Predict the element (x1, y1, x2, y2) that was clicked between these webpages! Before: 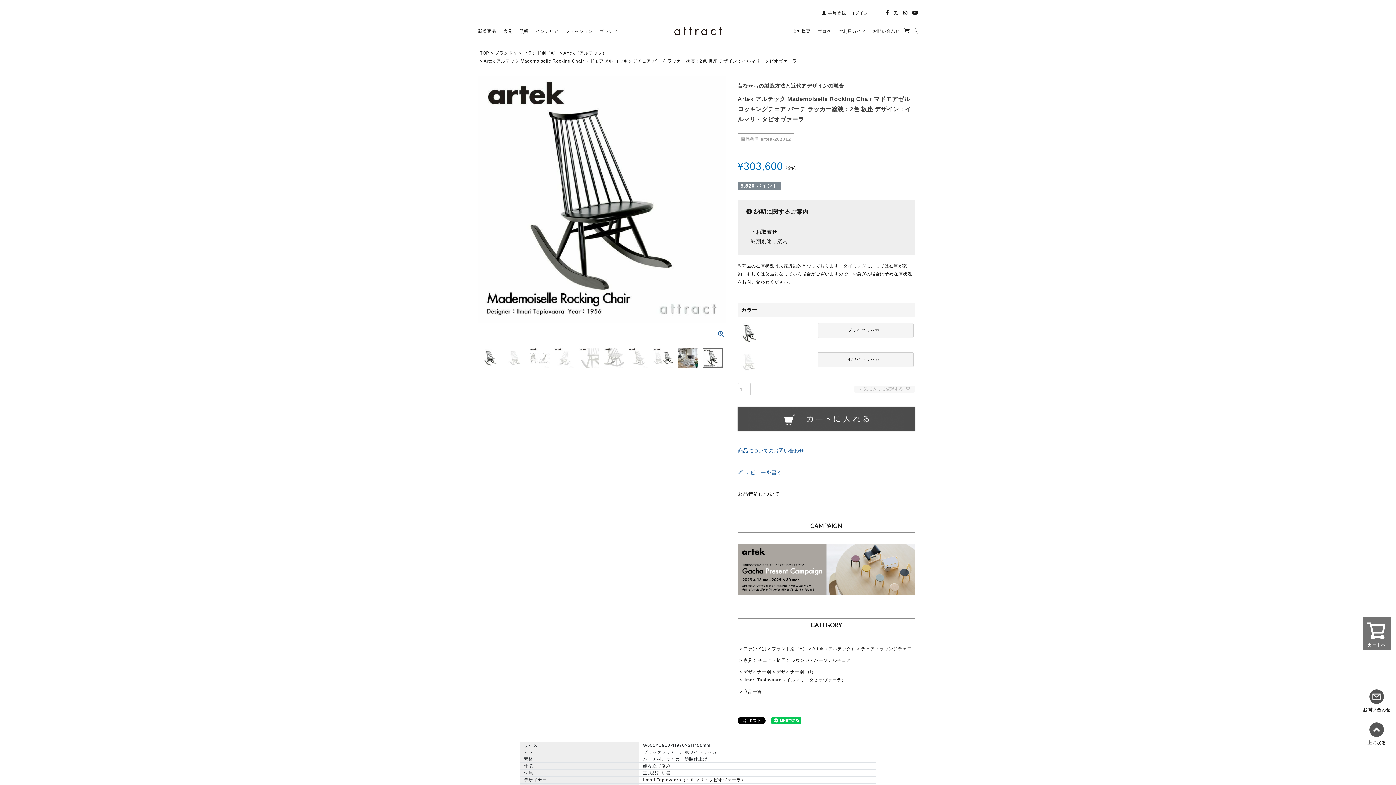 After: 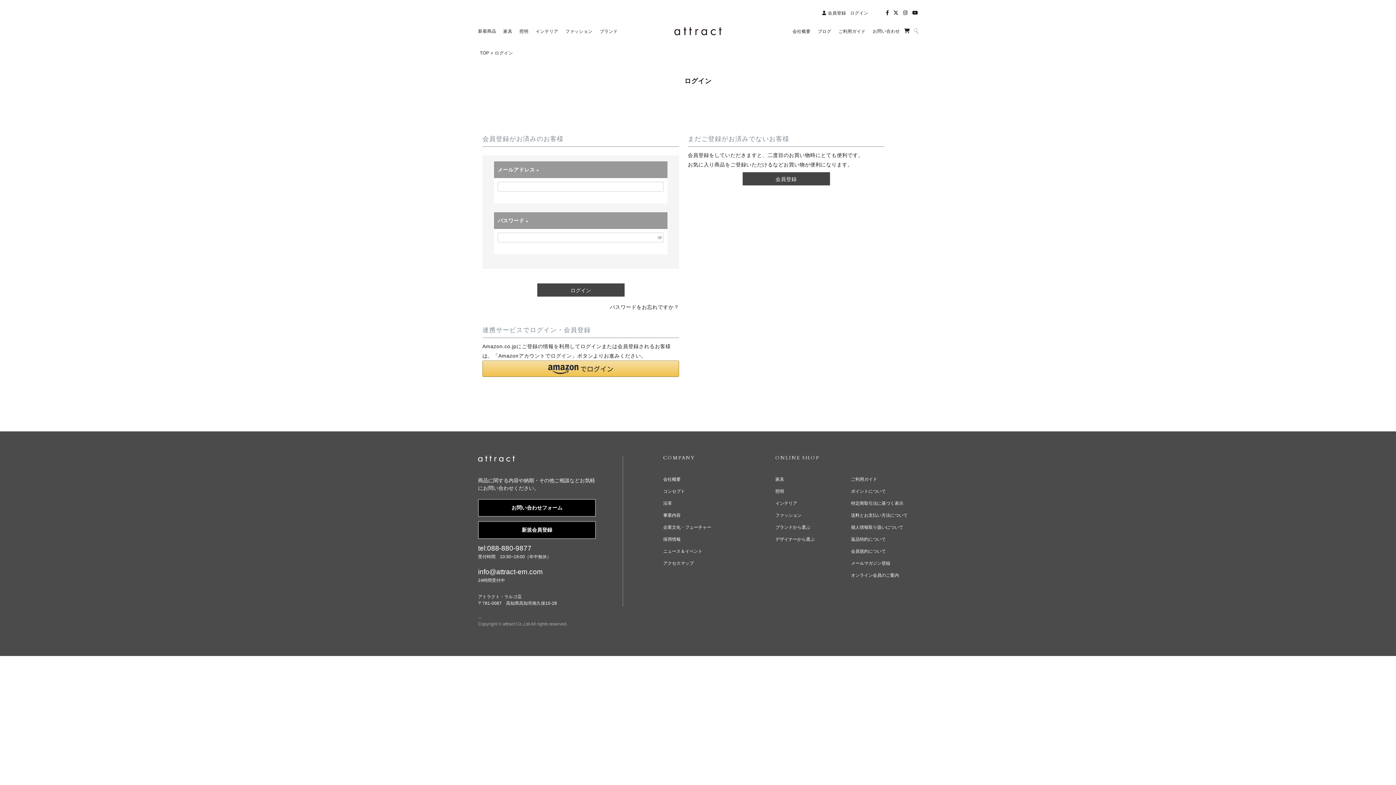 Action: bbox: (850, 10, 868, 15) label: ログイン